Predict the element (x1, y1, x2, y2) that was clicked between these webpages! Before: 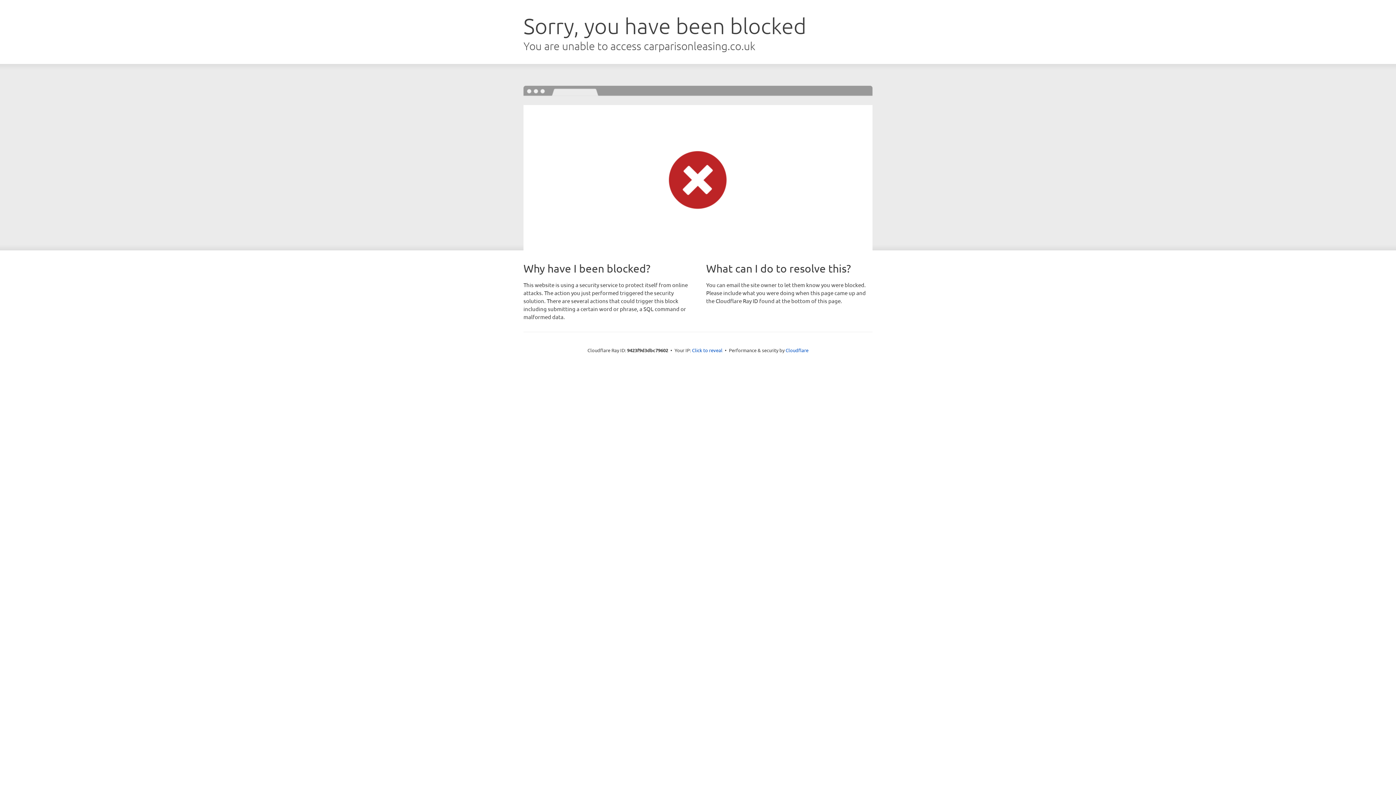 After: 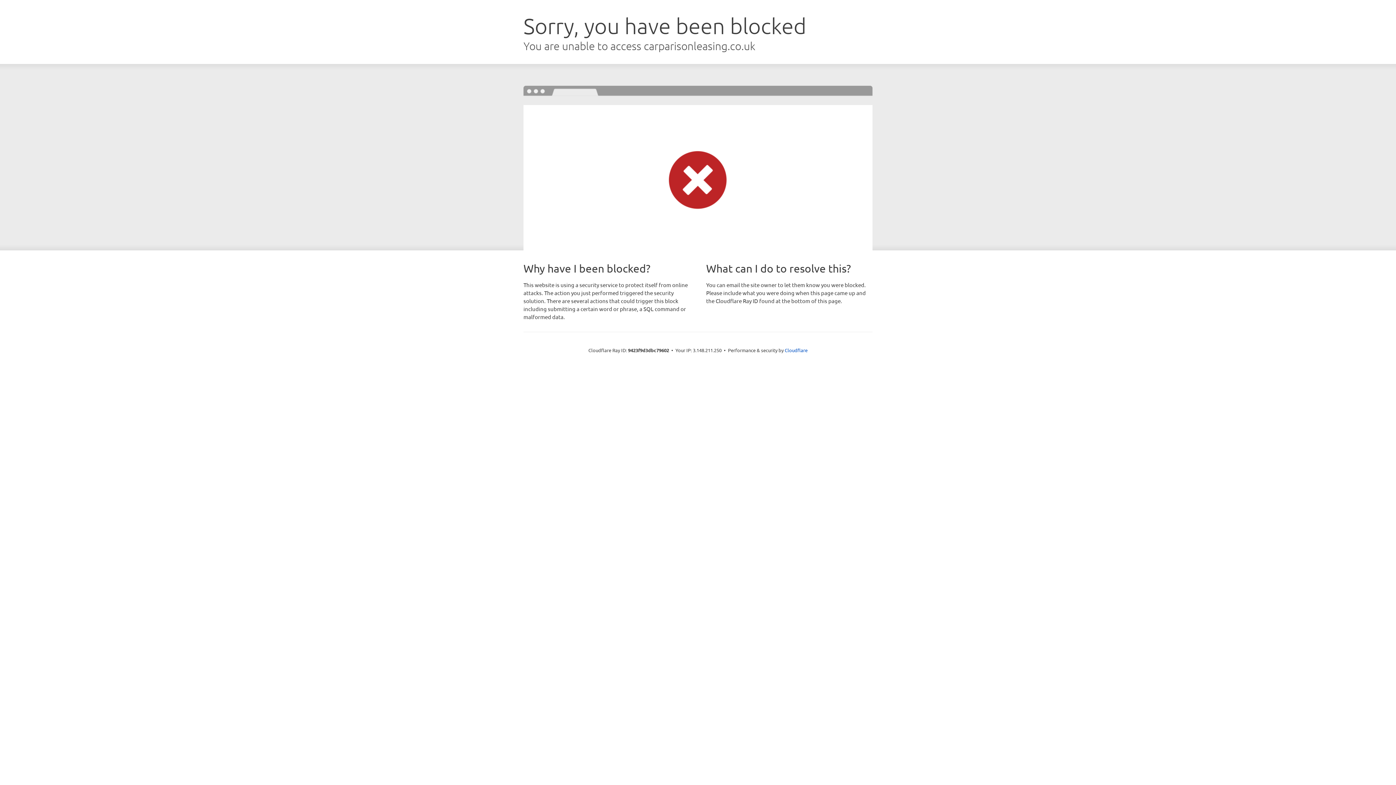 Action: label: Click to reveal bbox: (692, 346, 722, 353)